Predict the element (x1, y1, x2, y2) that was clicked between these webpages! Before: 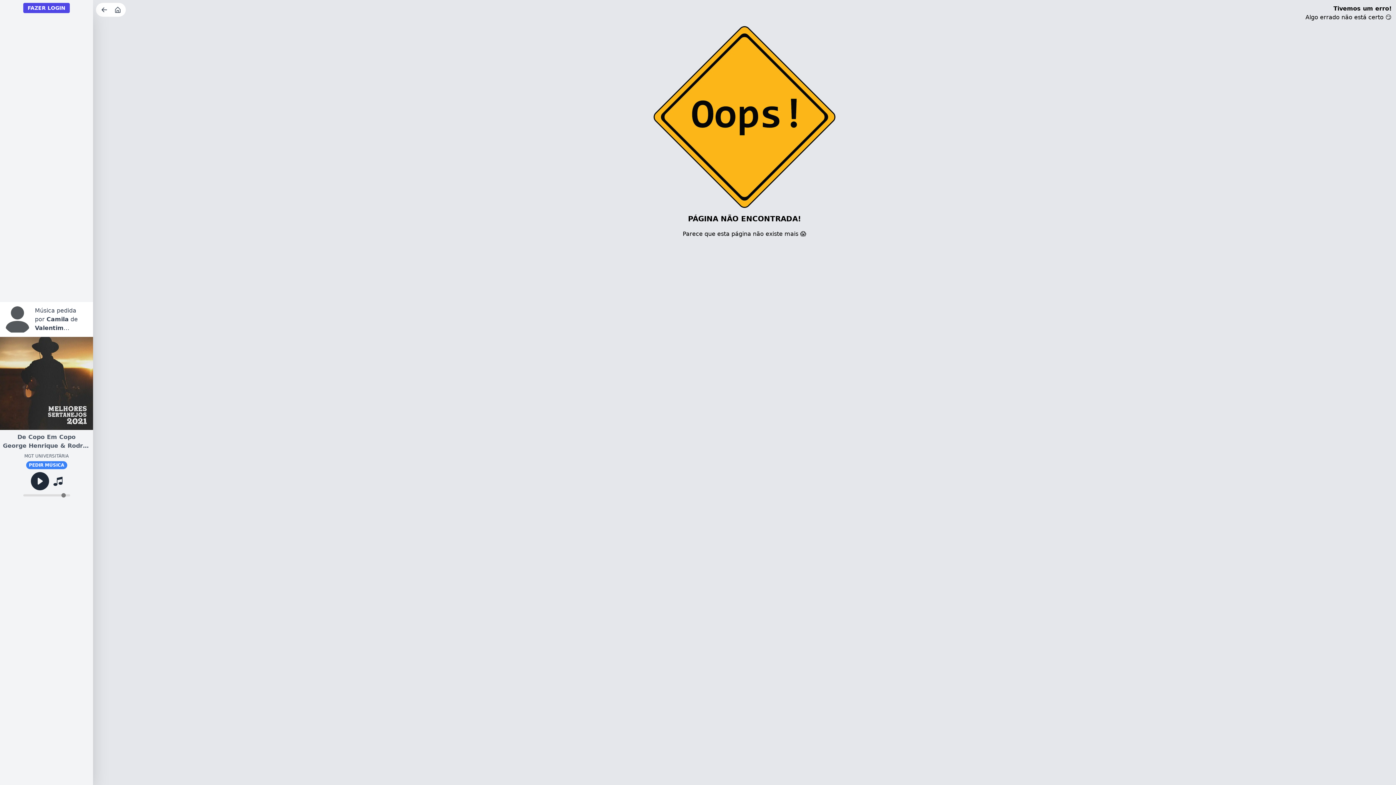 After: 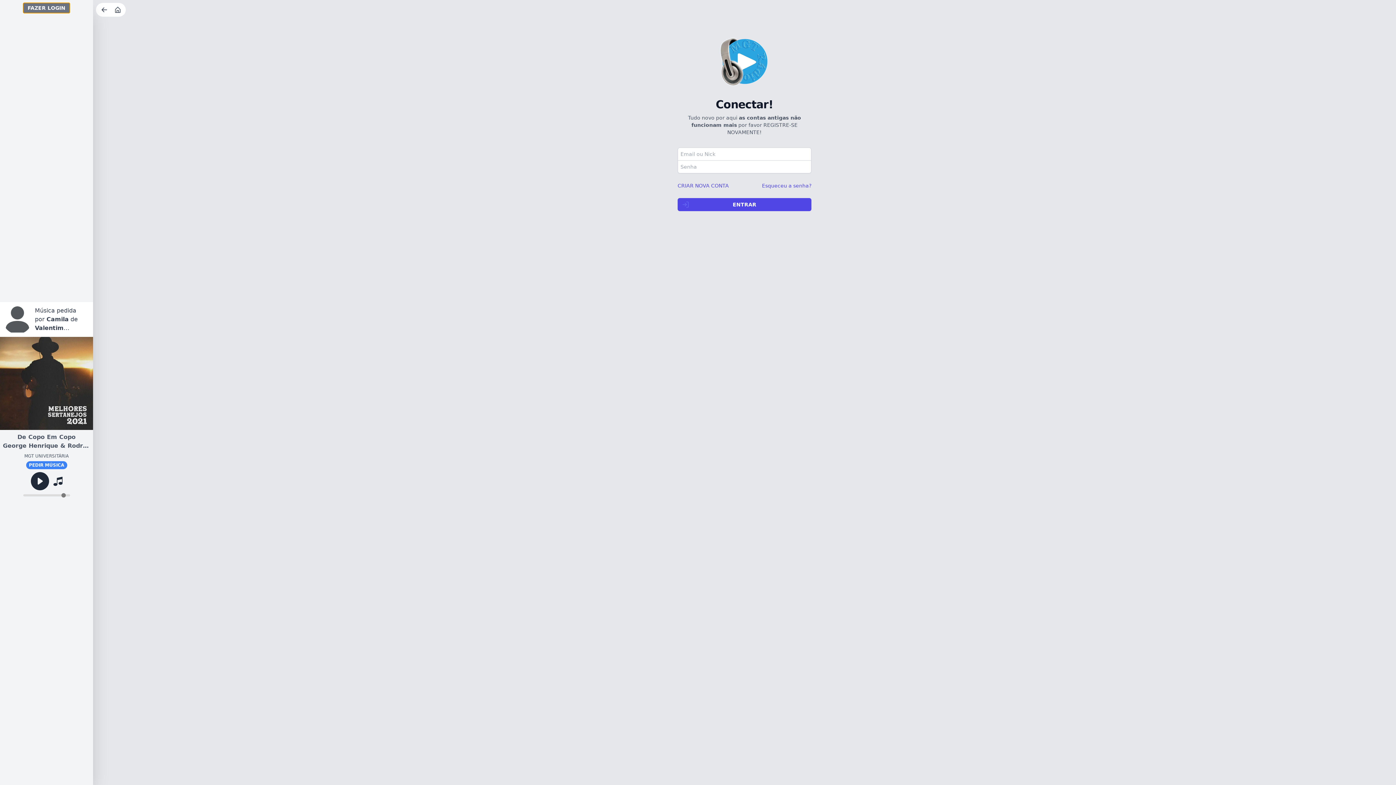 Action: label: FAZER LOGIN bbox: (23, 2, 69, 13)